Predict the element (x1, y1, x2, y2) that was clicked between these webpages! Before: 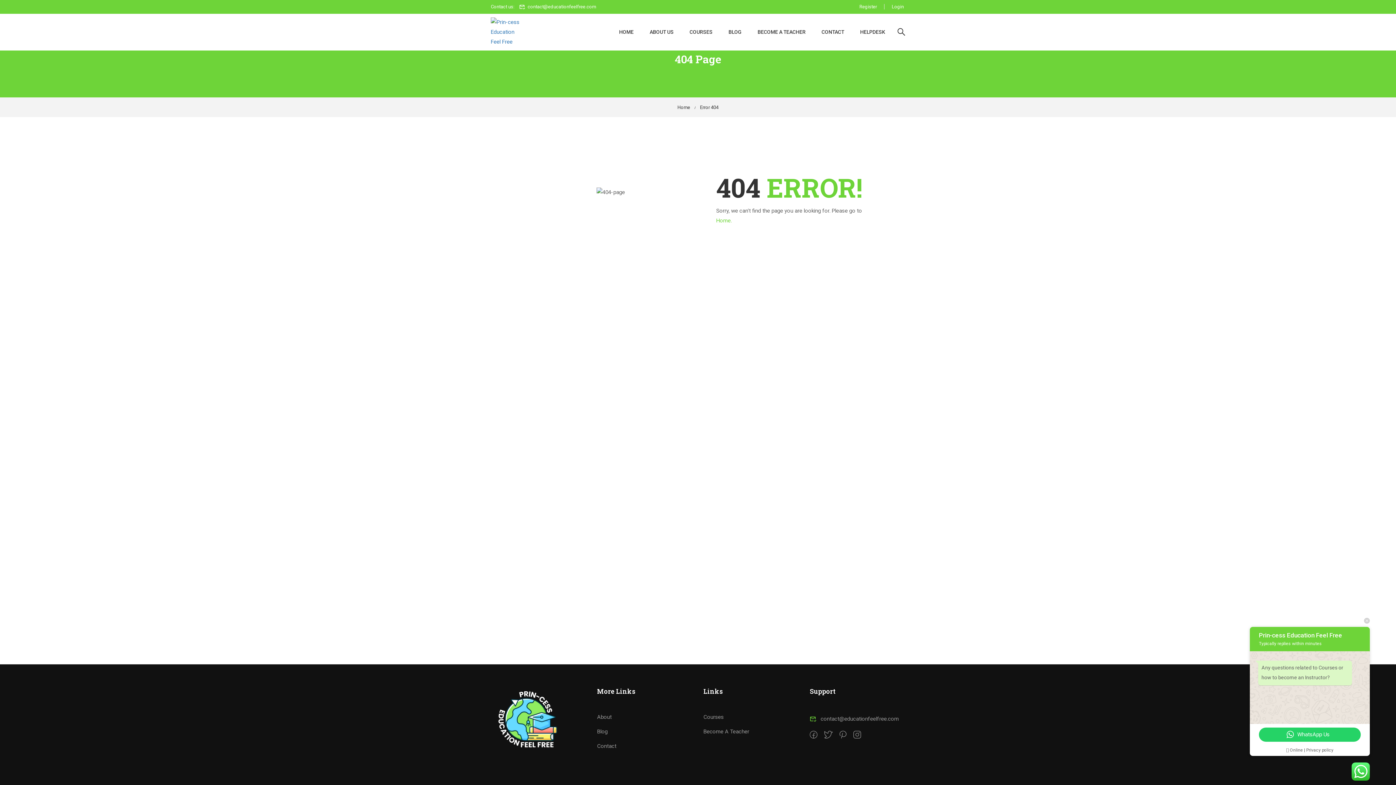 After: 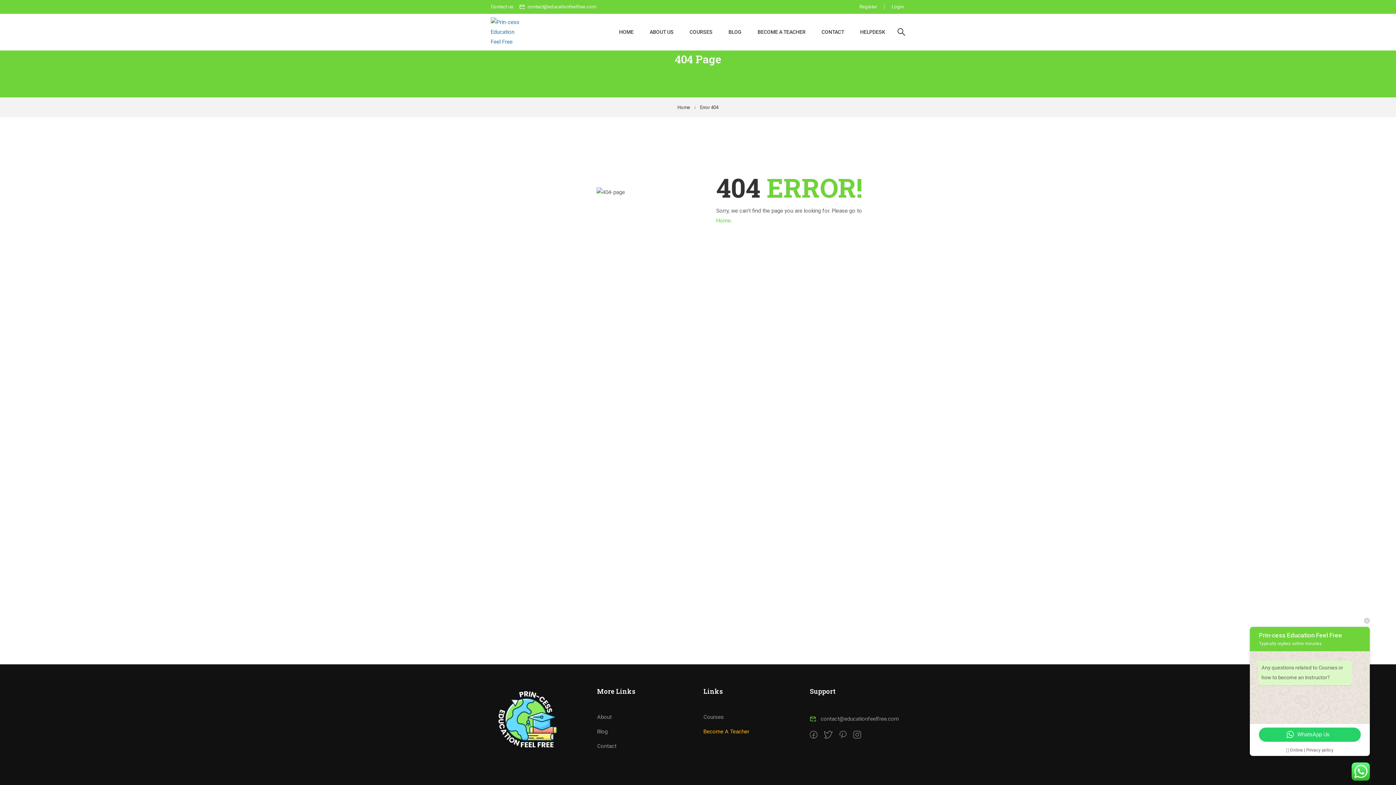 Action: bbox: (703, 728, 749, 735) label: Become A Teacher